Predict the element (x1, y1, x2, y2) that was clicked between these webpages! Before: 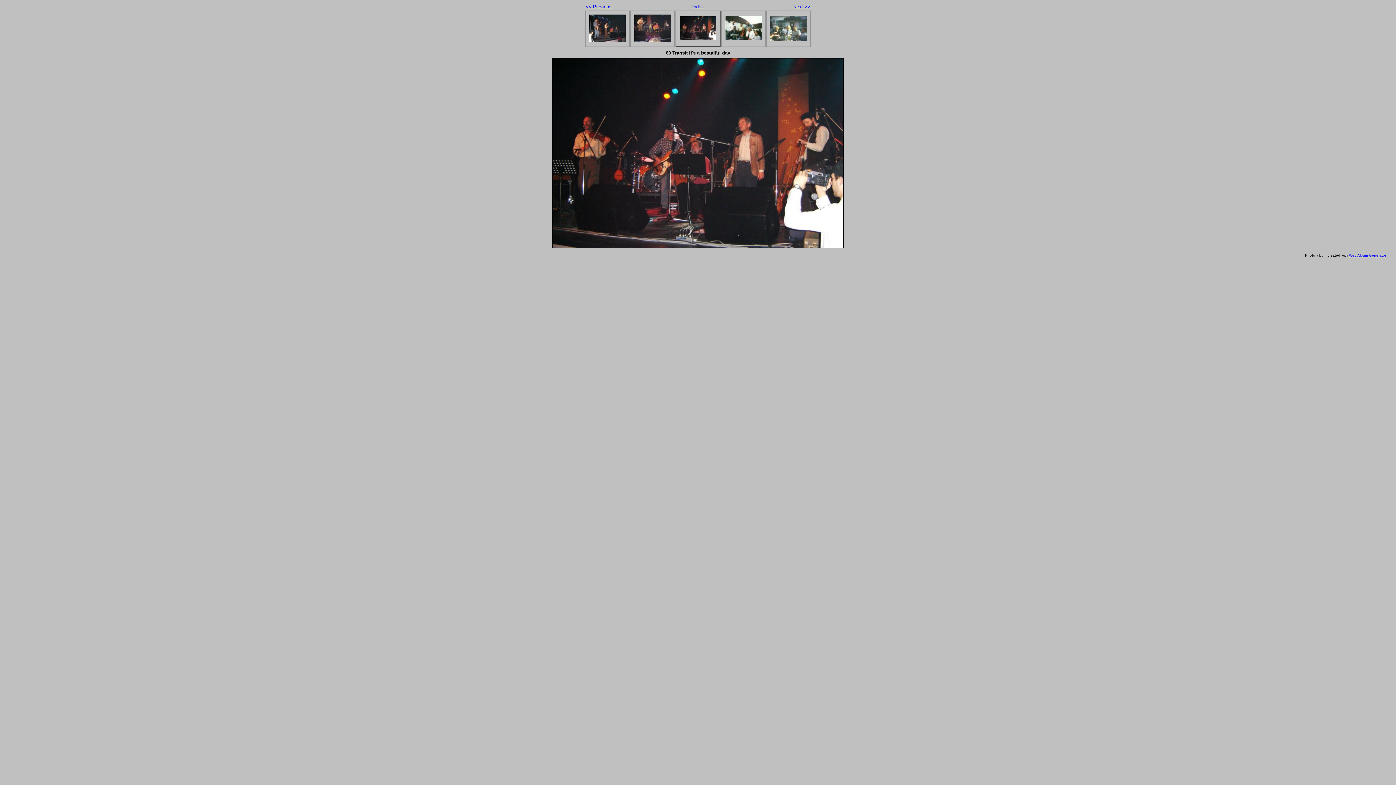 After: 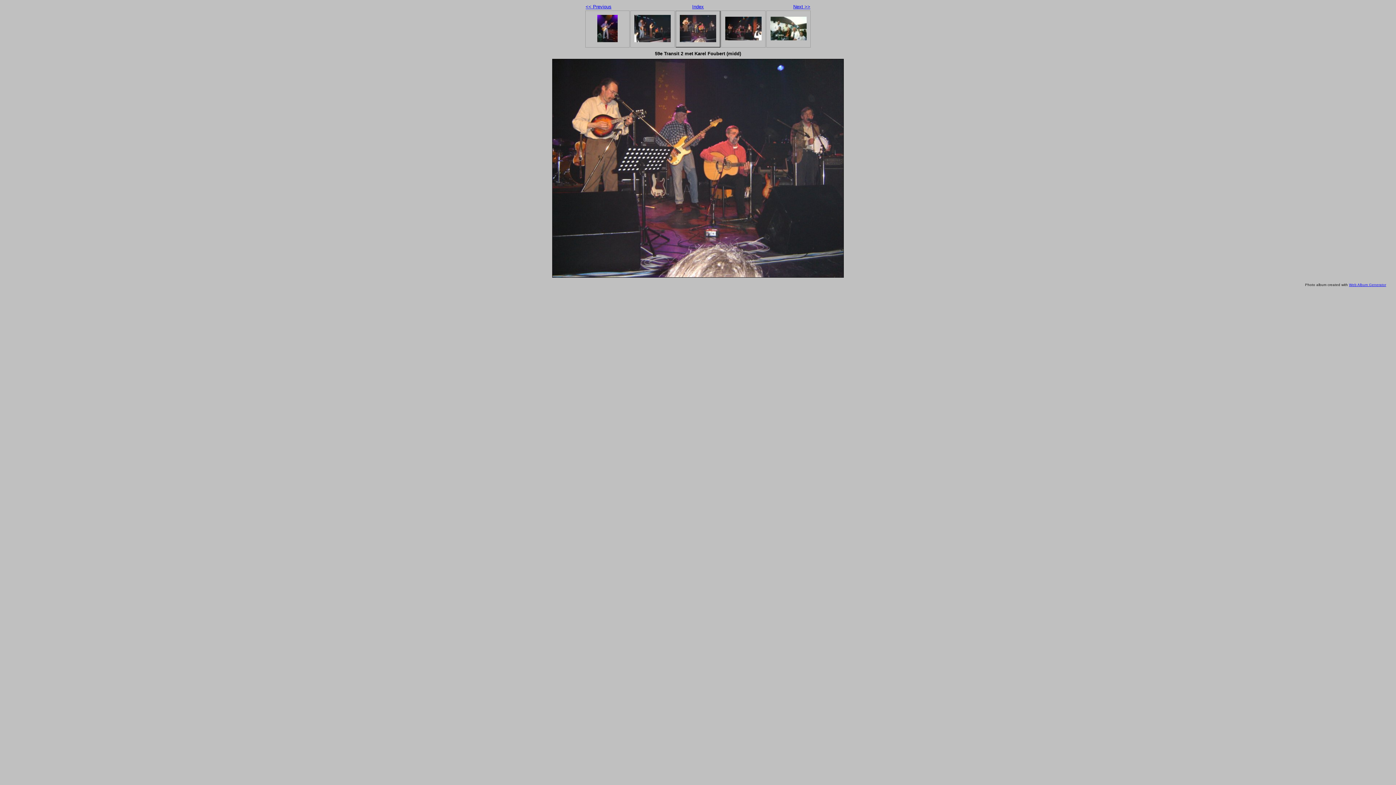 Action: bbox: (634, 37, 670, 42)